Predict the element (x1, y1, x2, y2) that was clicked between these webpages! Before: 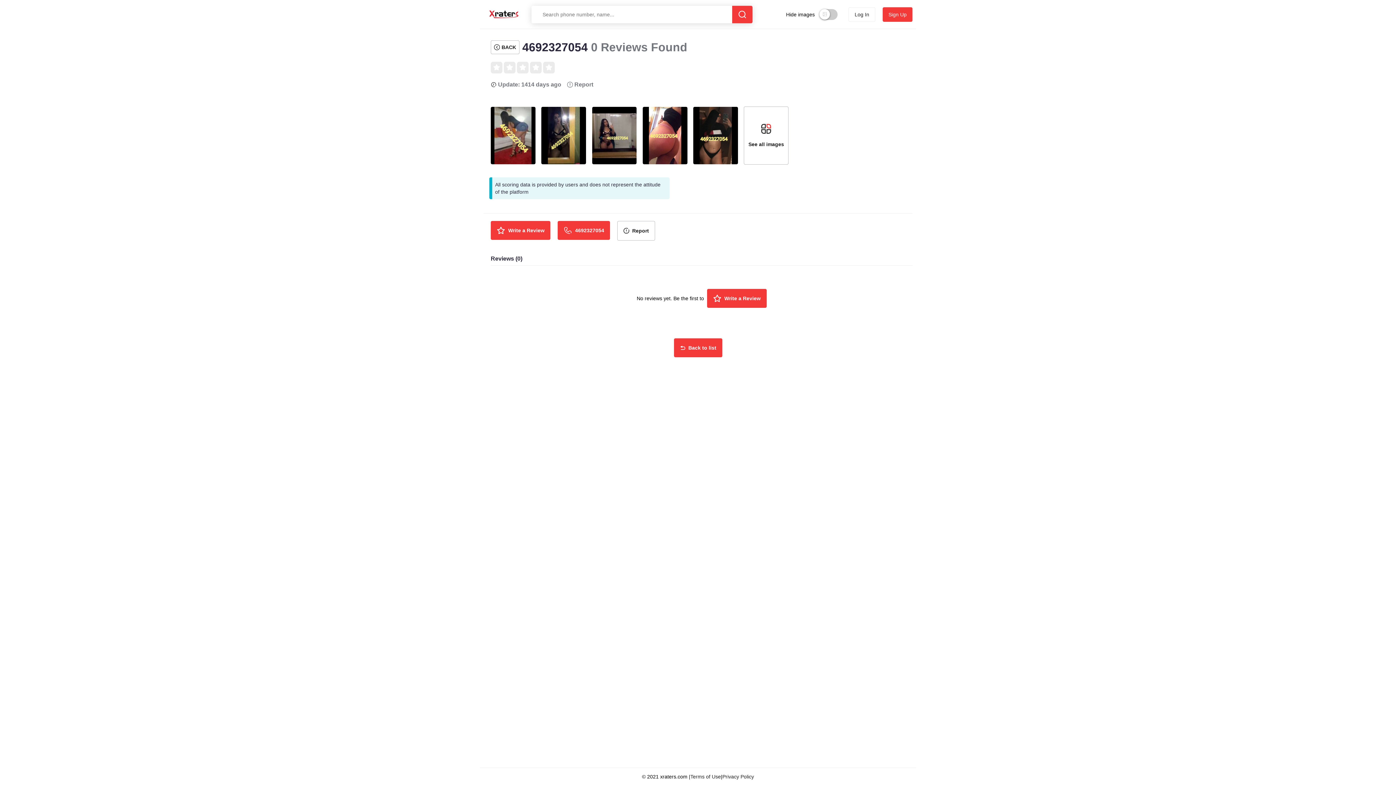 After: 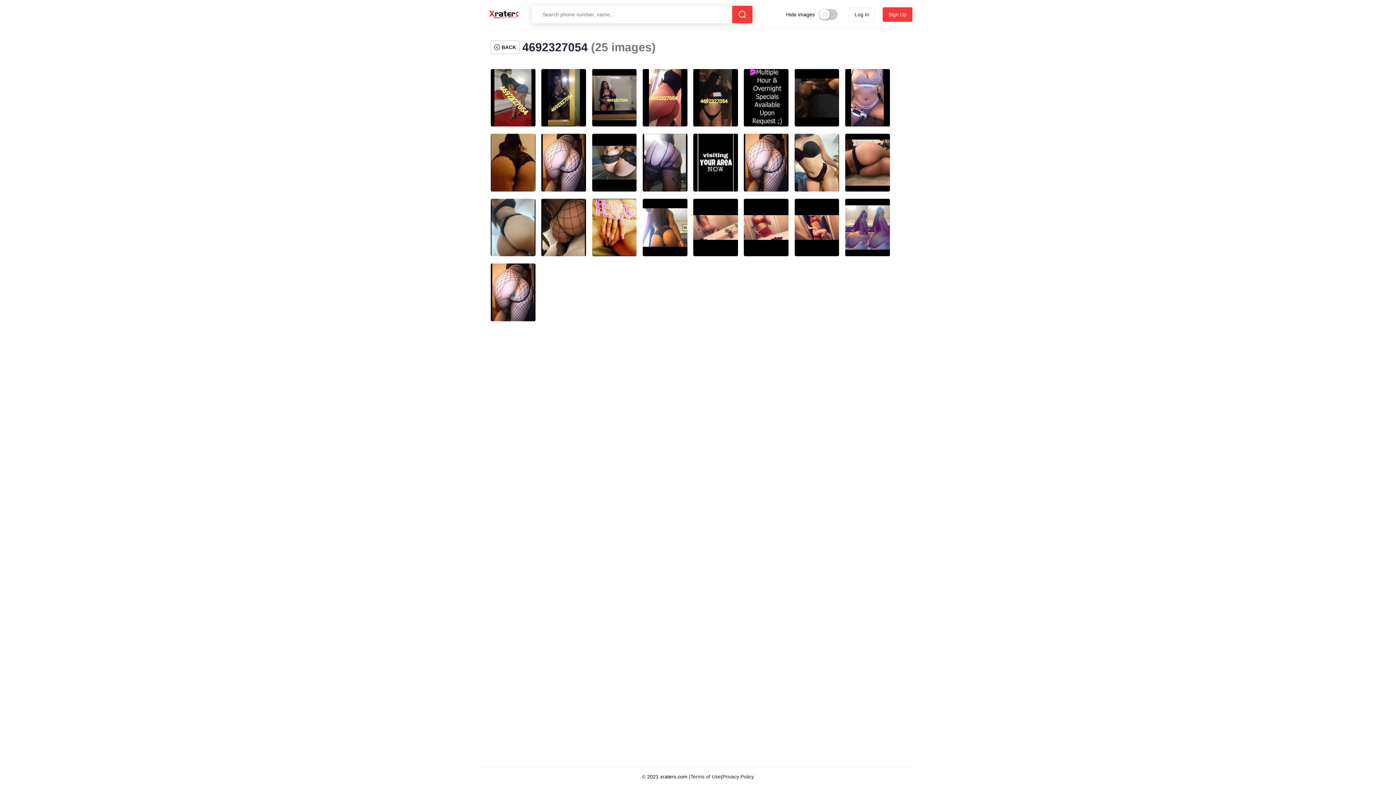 Action: label: See all images bbox: (744, 106, 788, 164)